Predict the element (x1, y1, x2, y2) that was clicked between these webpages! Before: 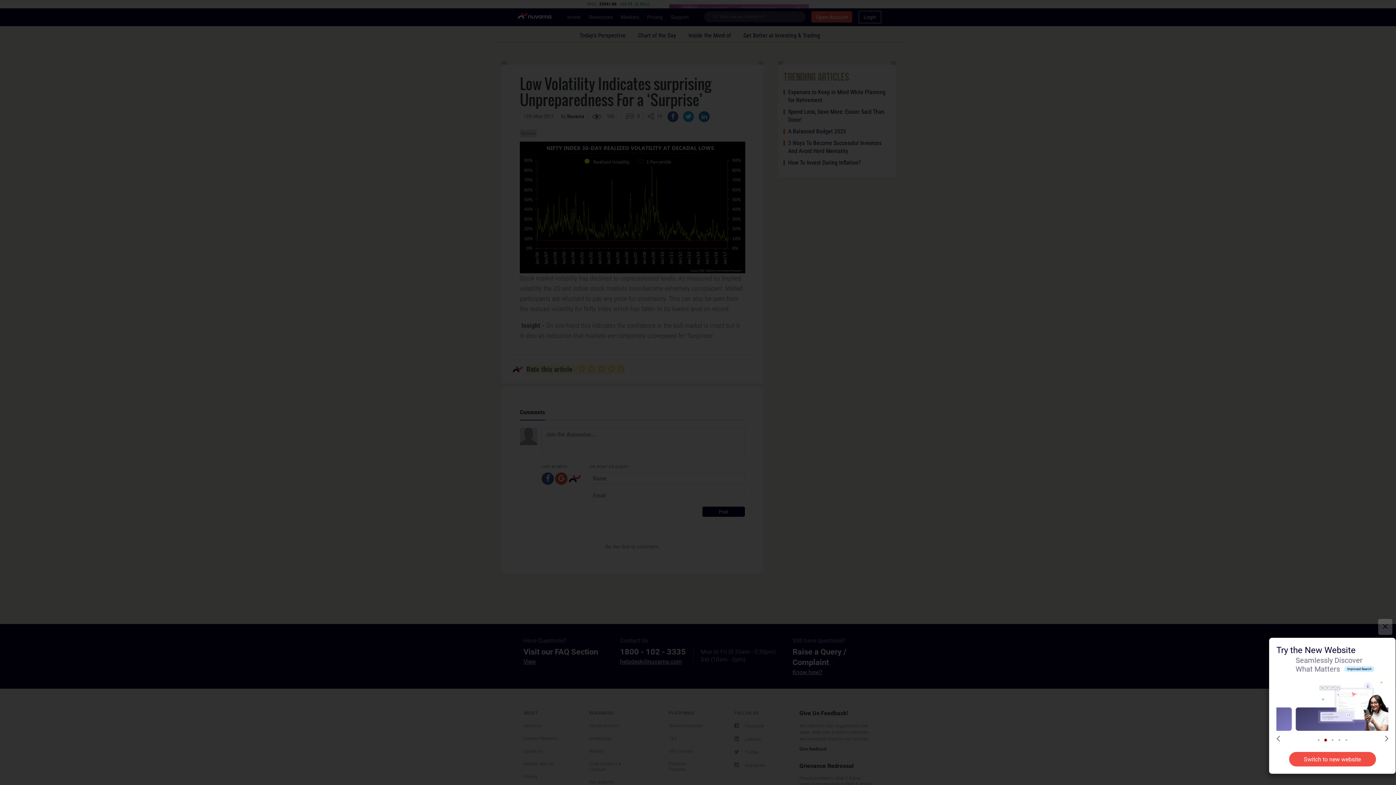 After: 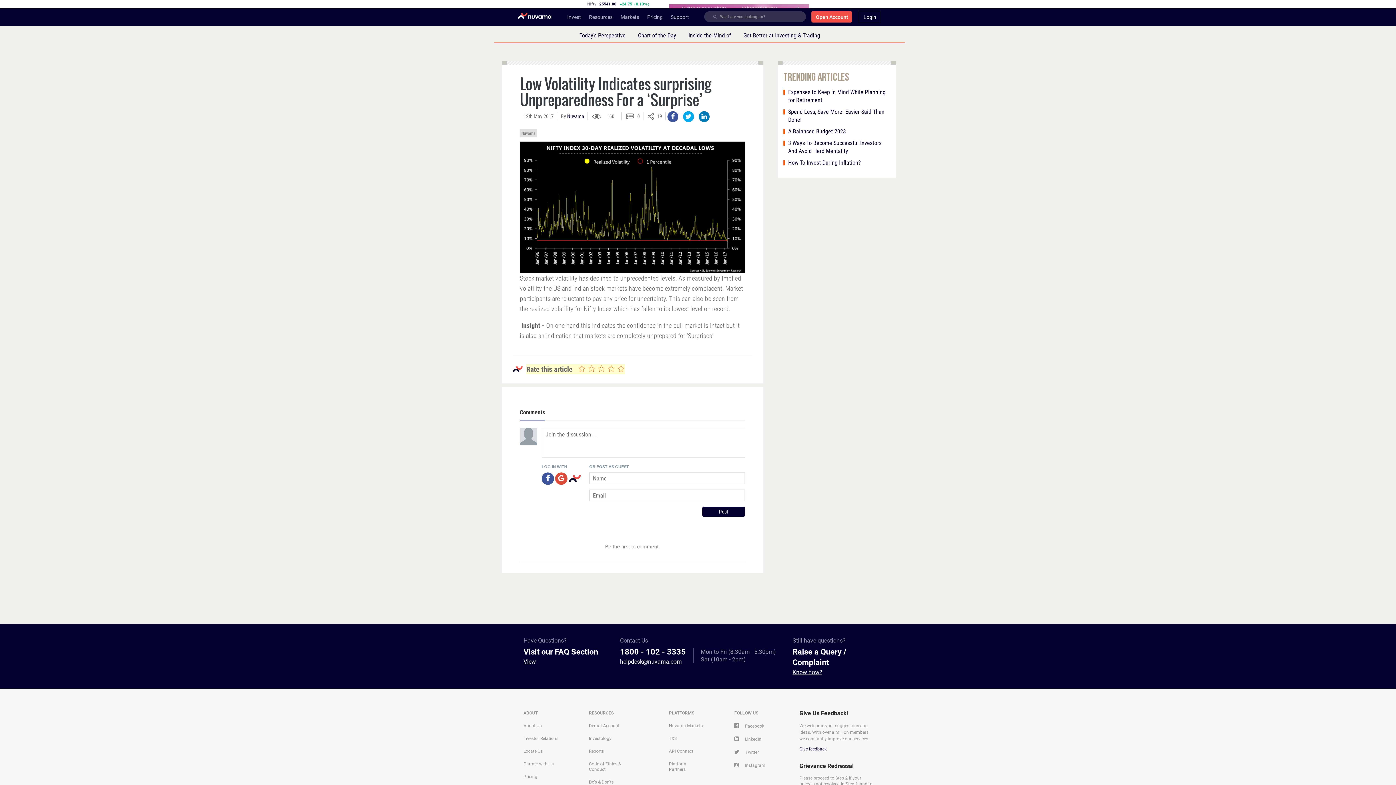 Action: label: × bbox: (1378, 619, 1392, 635)